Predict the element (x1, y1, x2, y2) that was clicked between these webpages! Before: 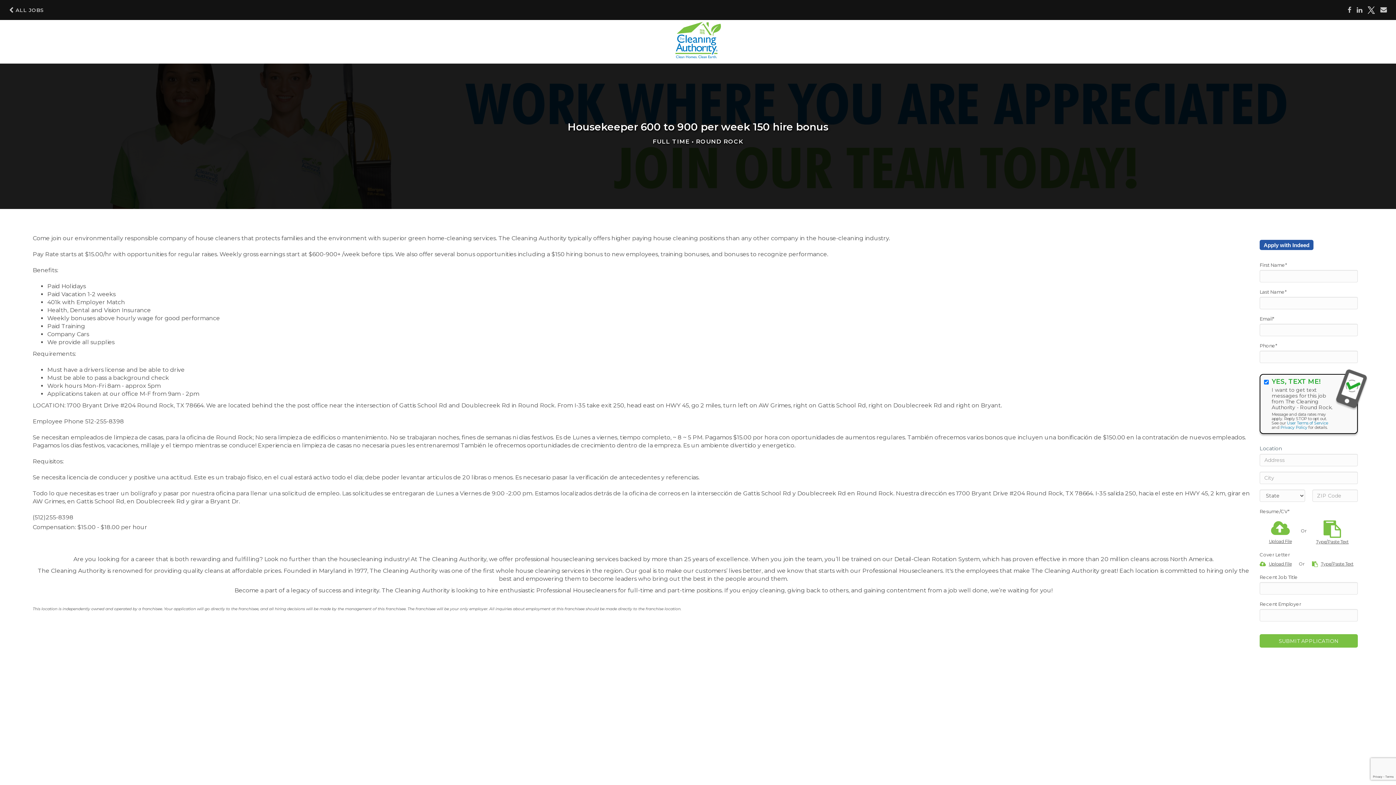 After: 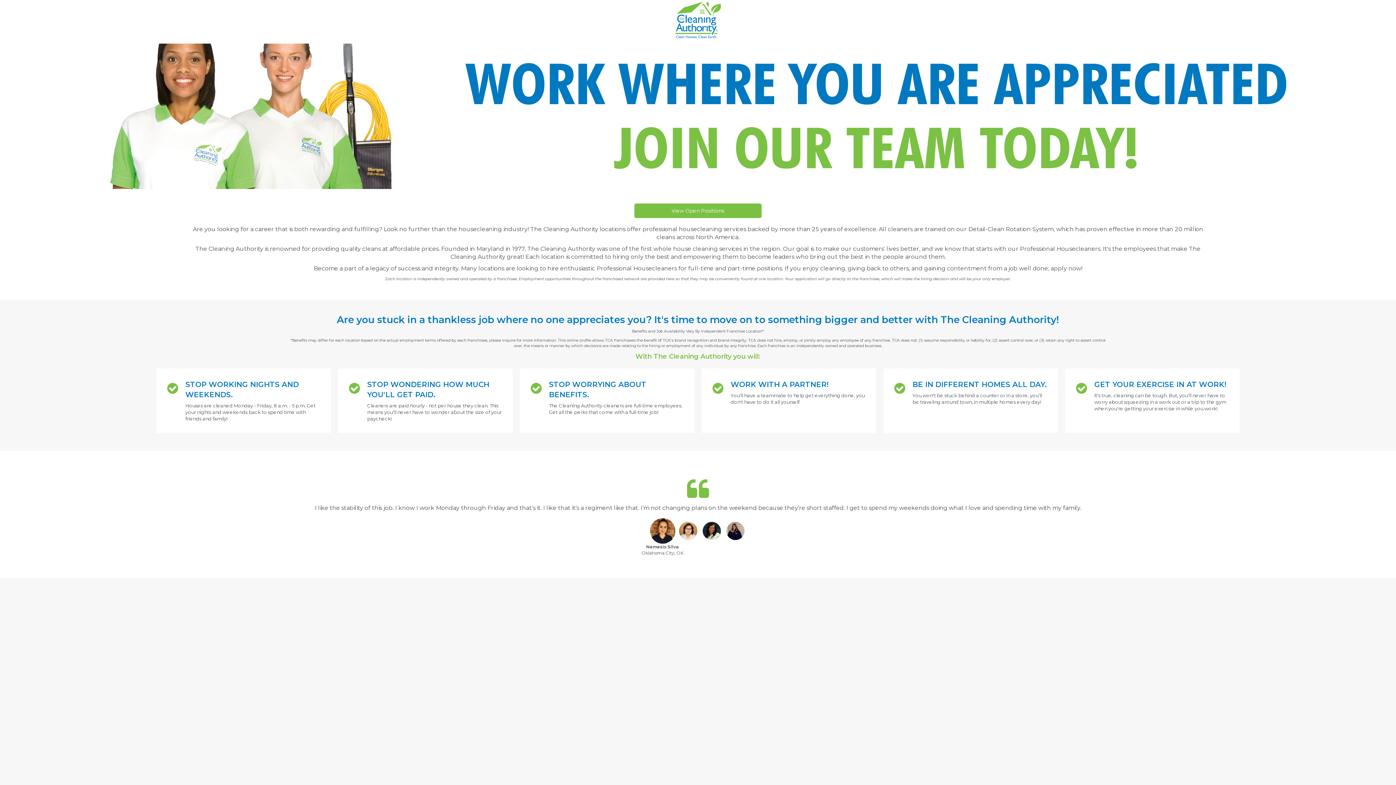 Action: bbox: (9, 6, 44, 13) label: ALL JOBS